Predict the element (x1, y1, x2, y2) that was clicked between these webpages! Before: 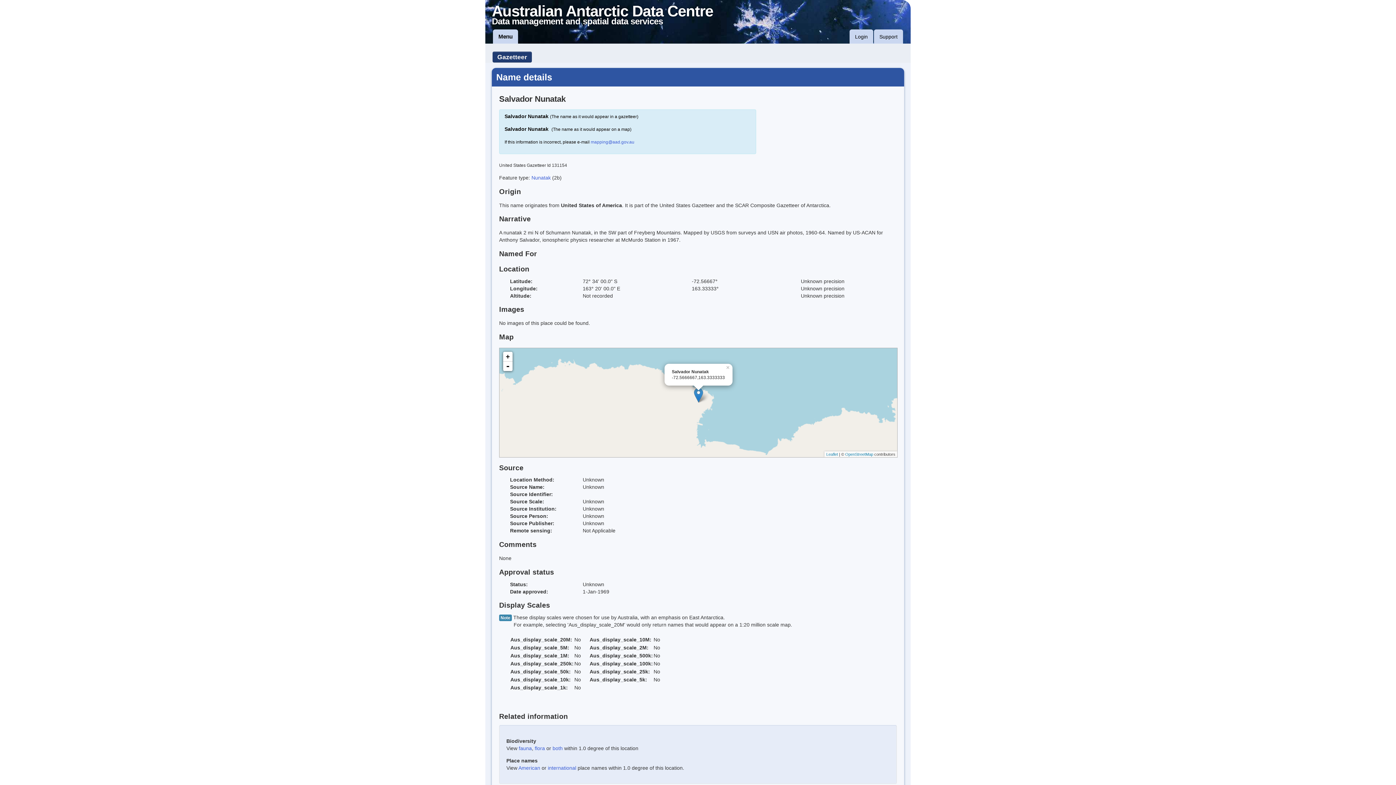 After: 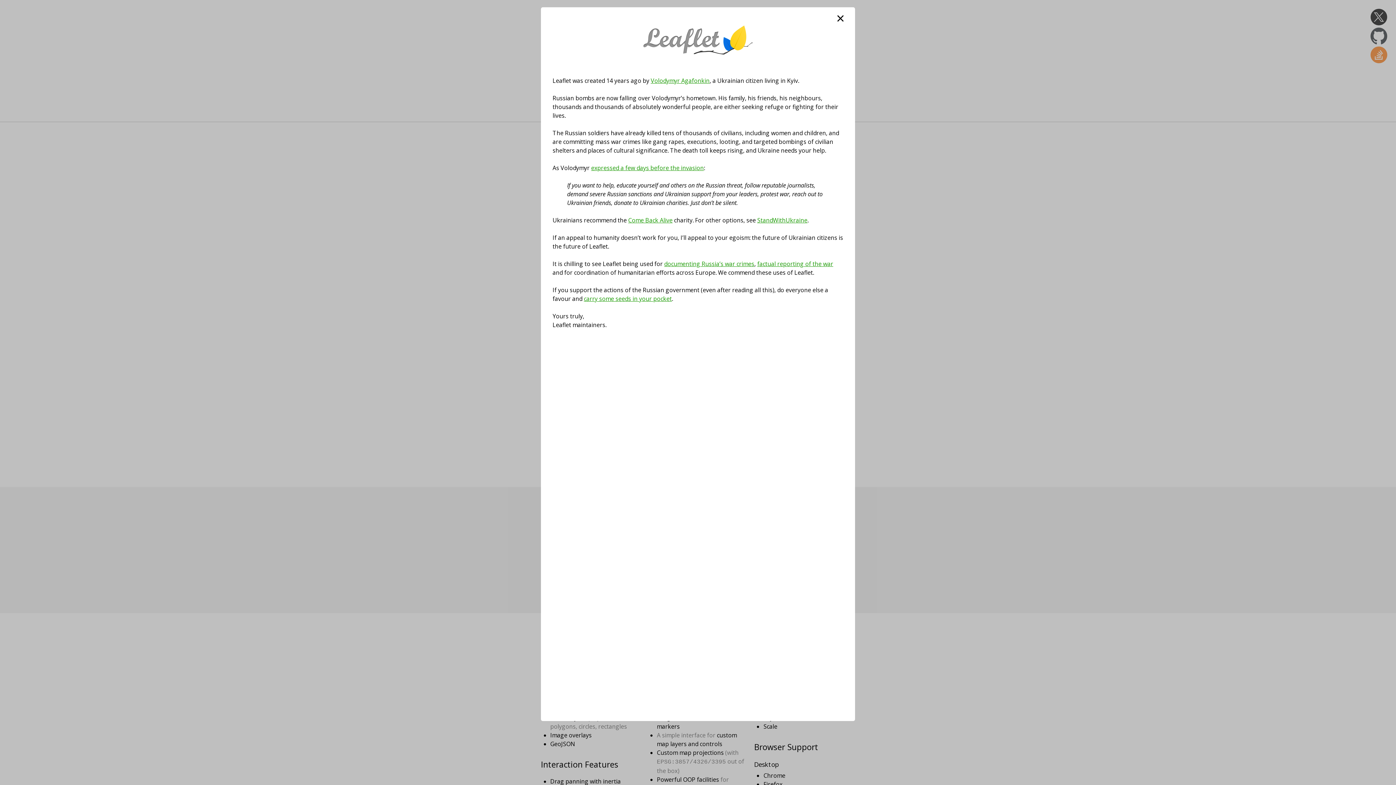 Action: label: Leaflet bbox: (826, 452, 838, 456)